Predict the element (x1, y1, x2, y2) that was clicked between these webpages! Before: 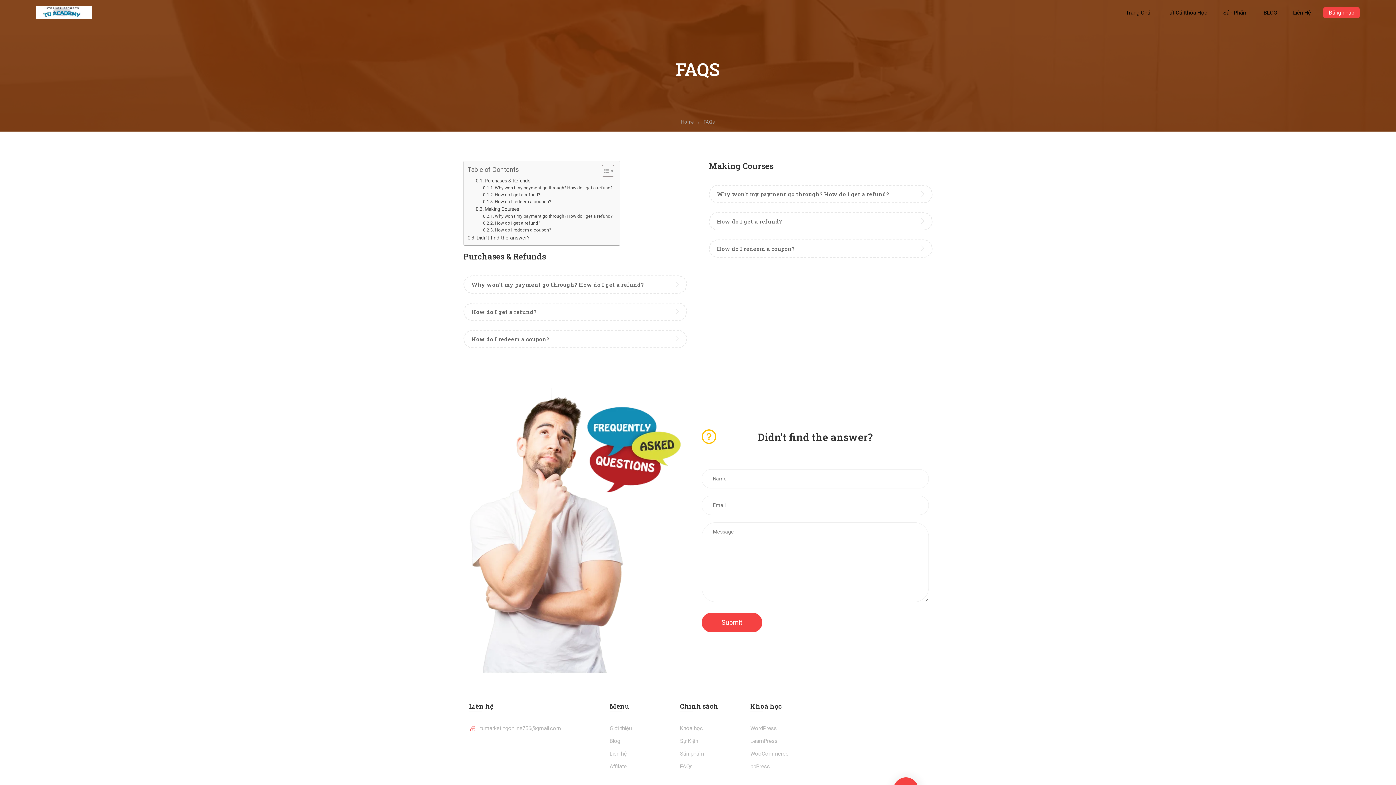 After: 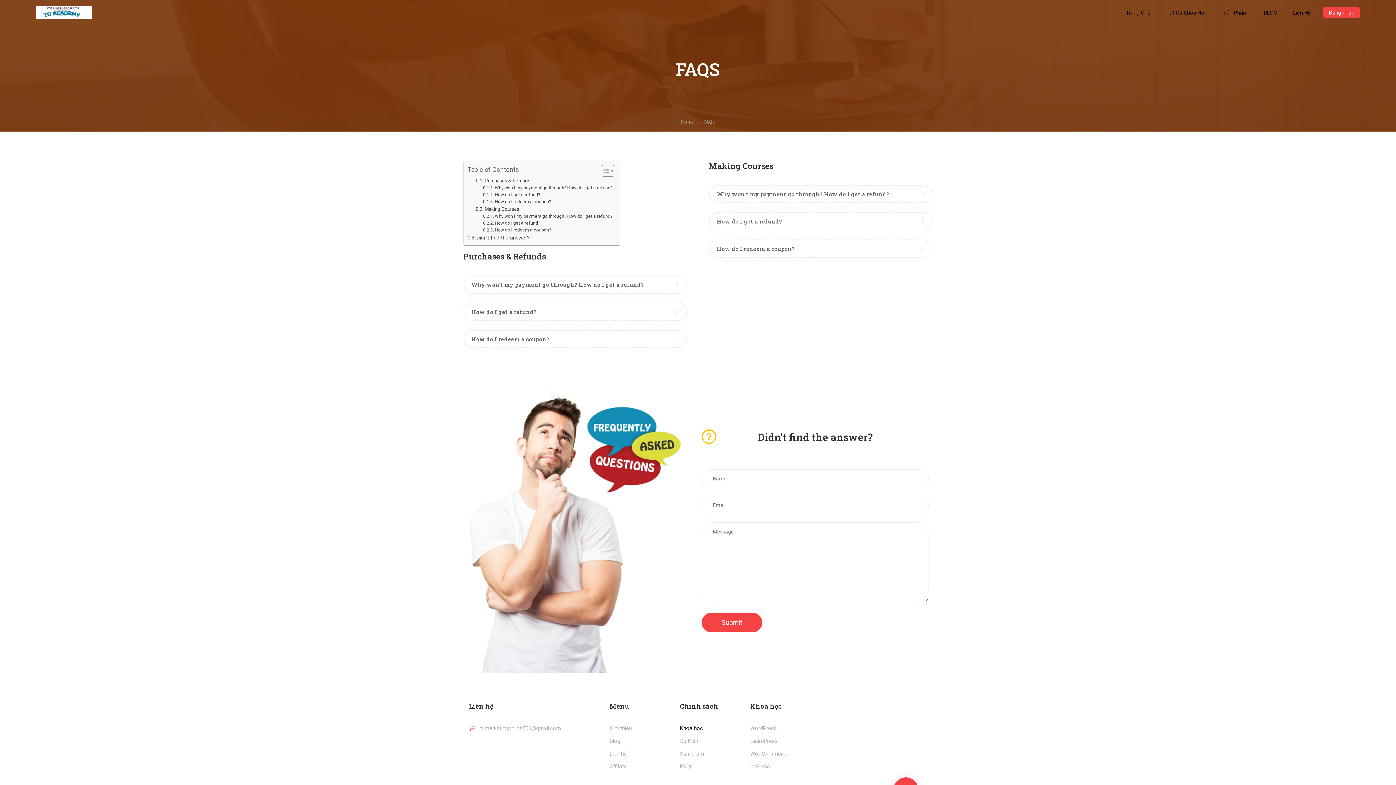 Action: bbox: (680, 725, 703, 732) label: Khóa học